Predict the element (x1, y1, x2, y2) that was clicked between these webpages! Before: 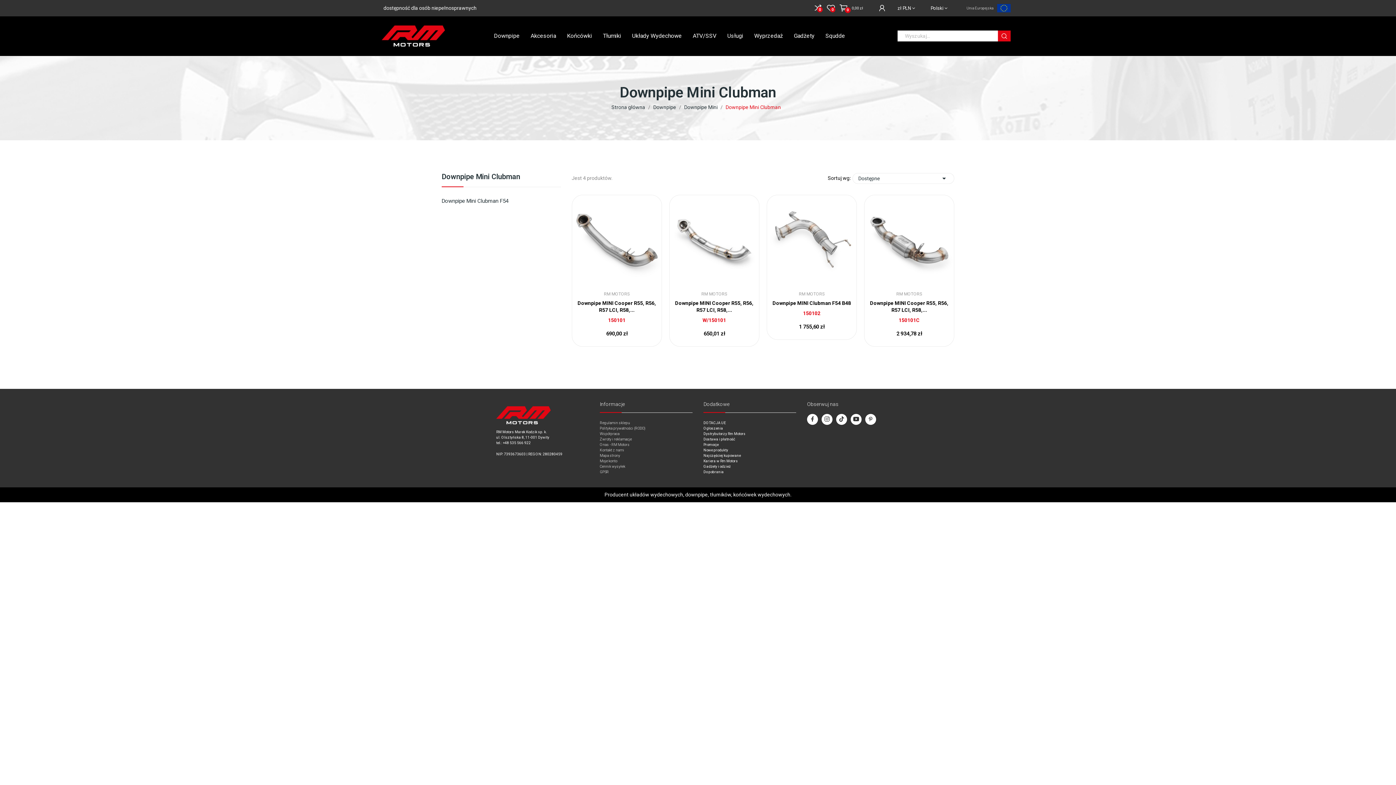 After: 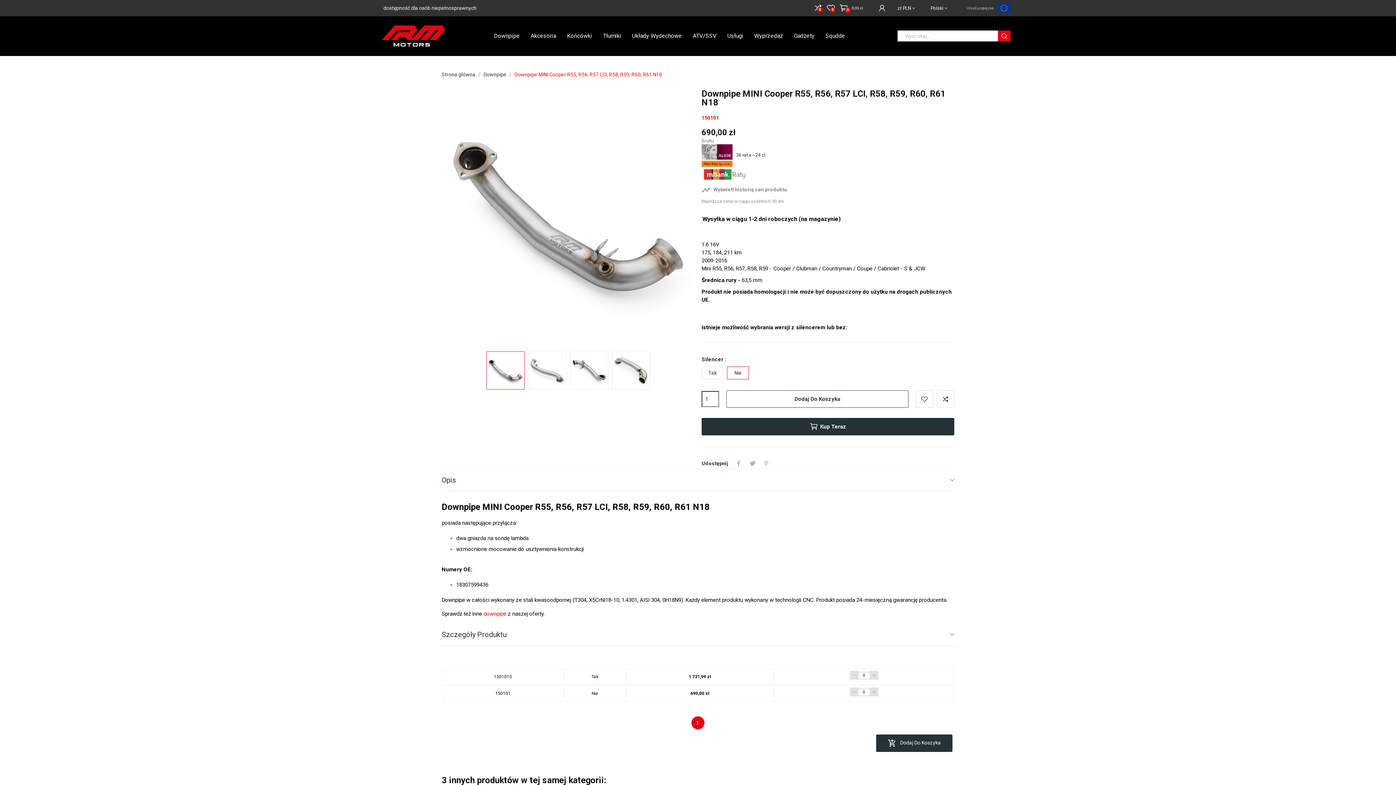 Action: bbox: (572, 236, 661, 242)